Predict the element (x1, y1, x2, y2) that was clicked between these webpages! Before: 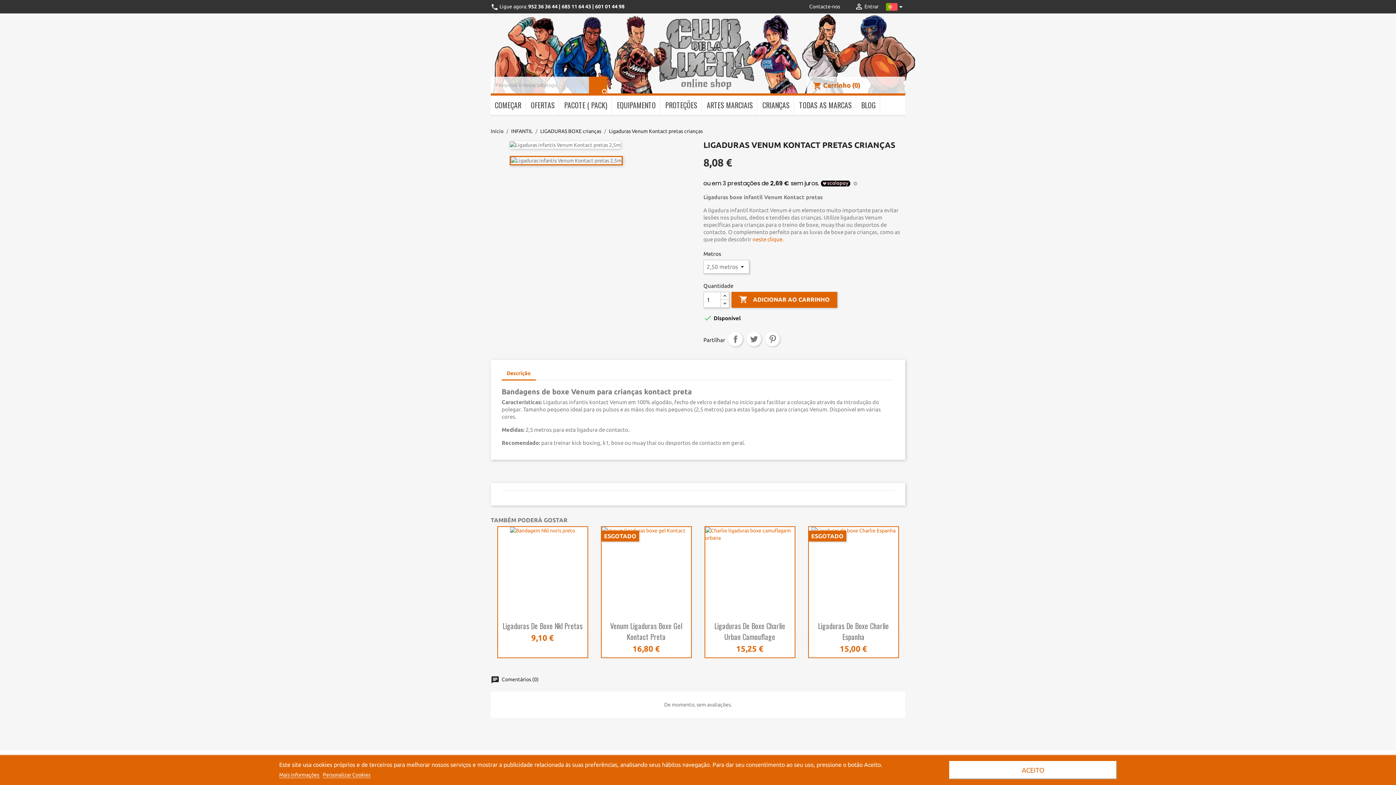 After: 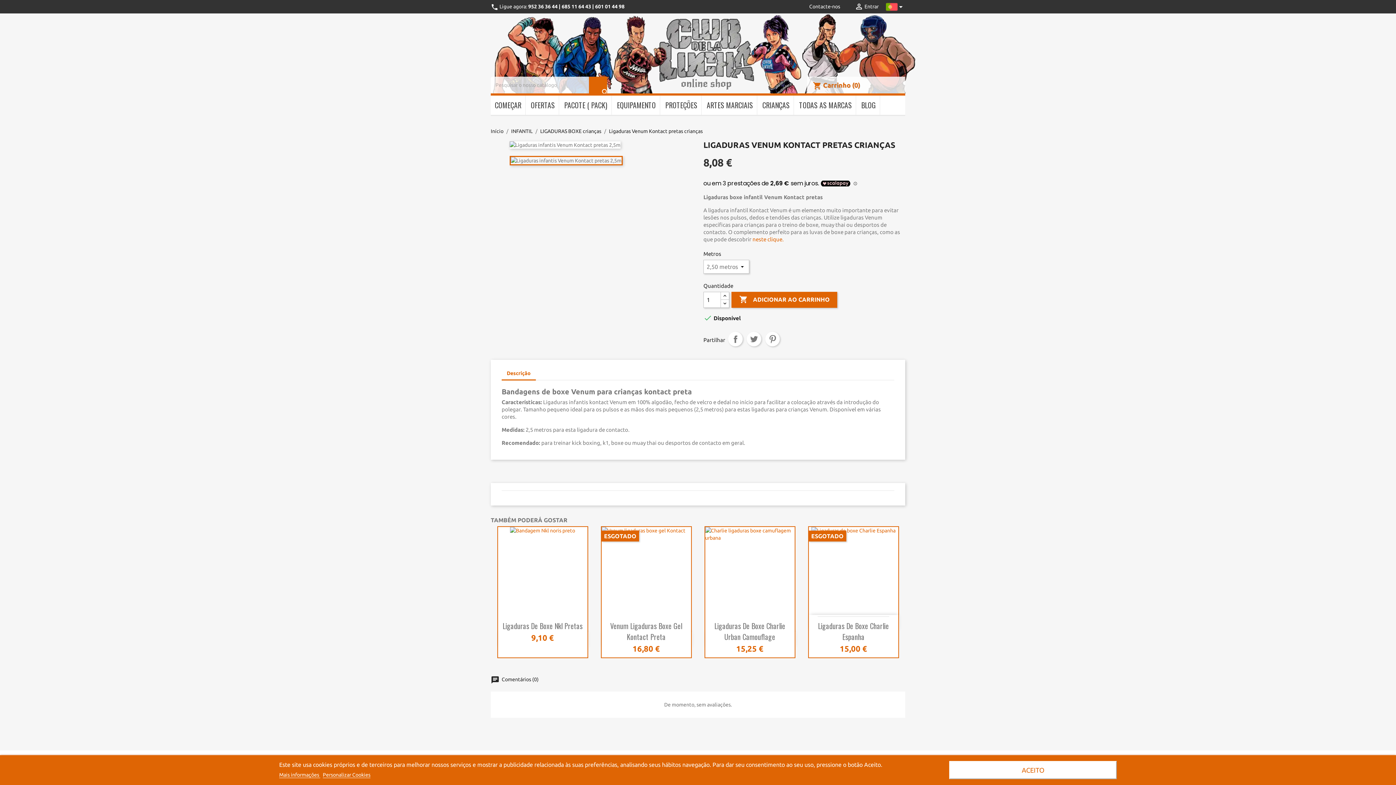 Action: bbox: (818, 620, 889, 642) label: Ligaduras De Boxe Charlie Espanha